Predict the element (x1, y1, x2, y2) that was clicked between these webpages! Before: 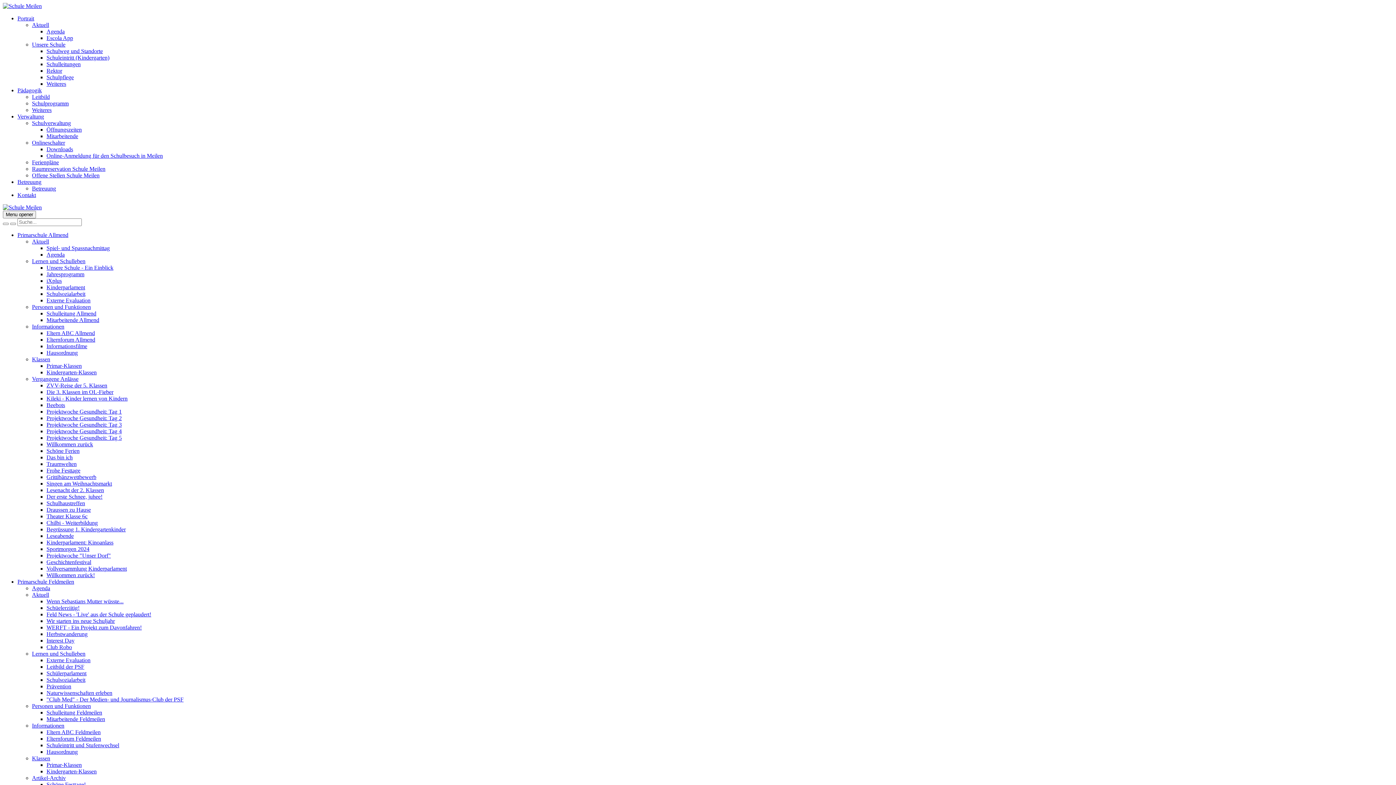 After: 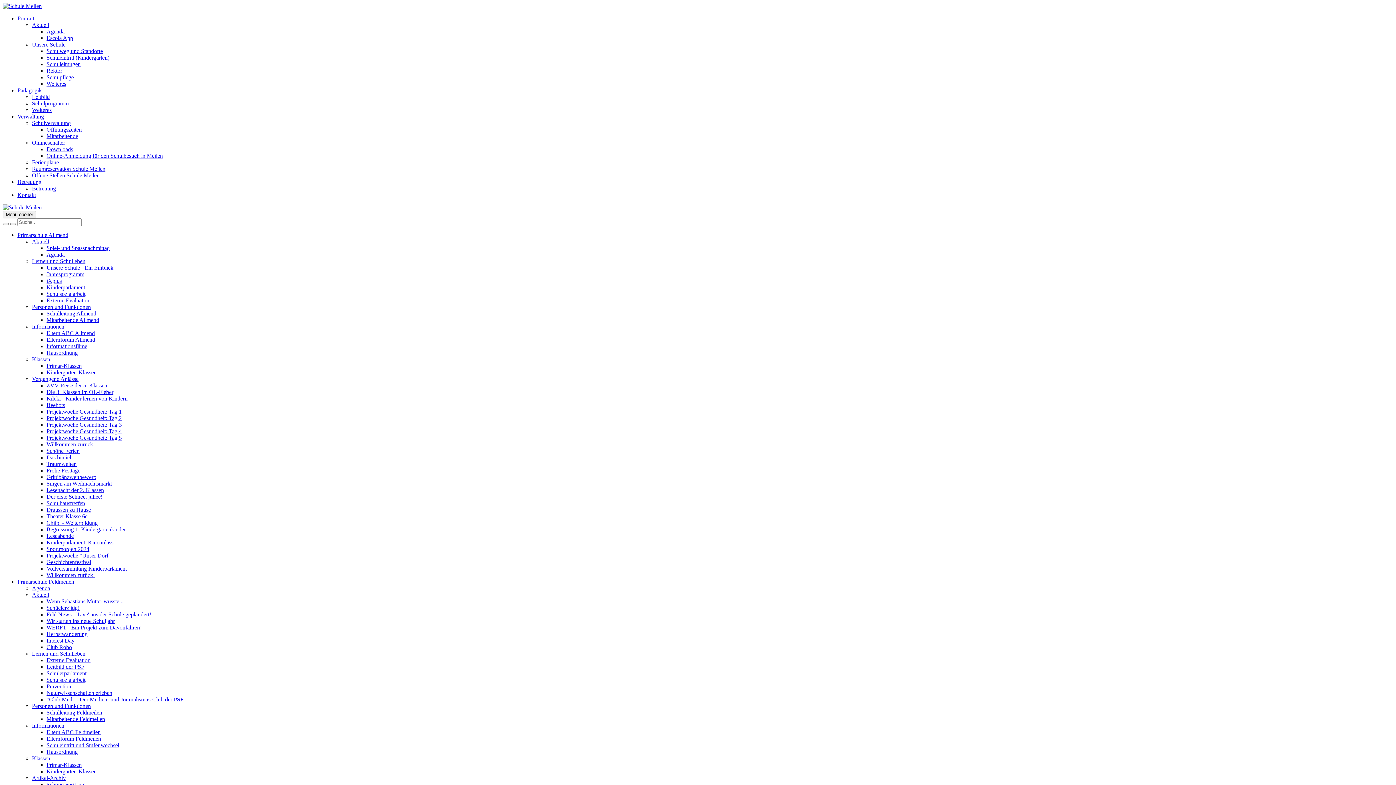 Action: label: Externe Evaluation bbox: (46, 297, 90, 303)